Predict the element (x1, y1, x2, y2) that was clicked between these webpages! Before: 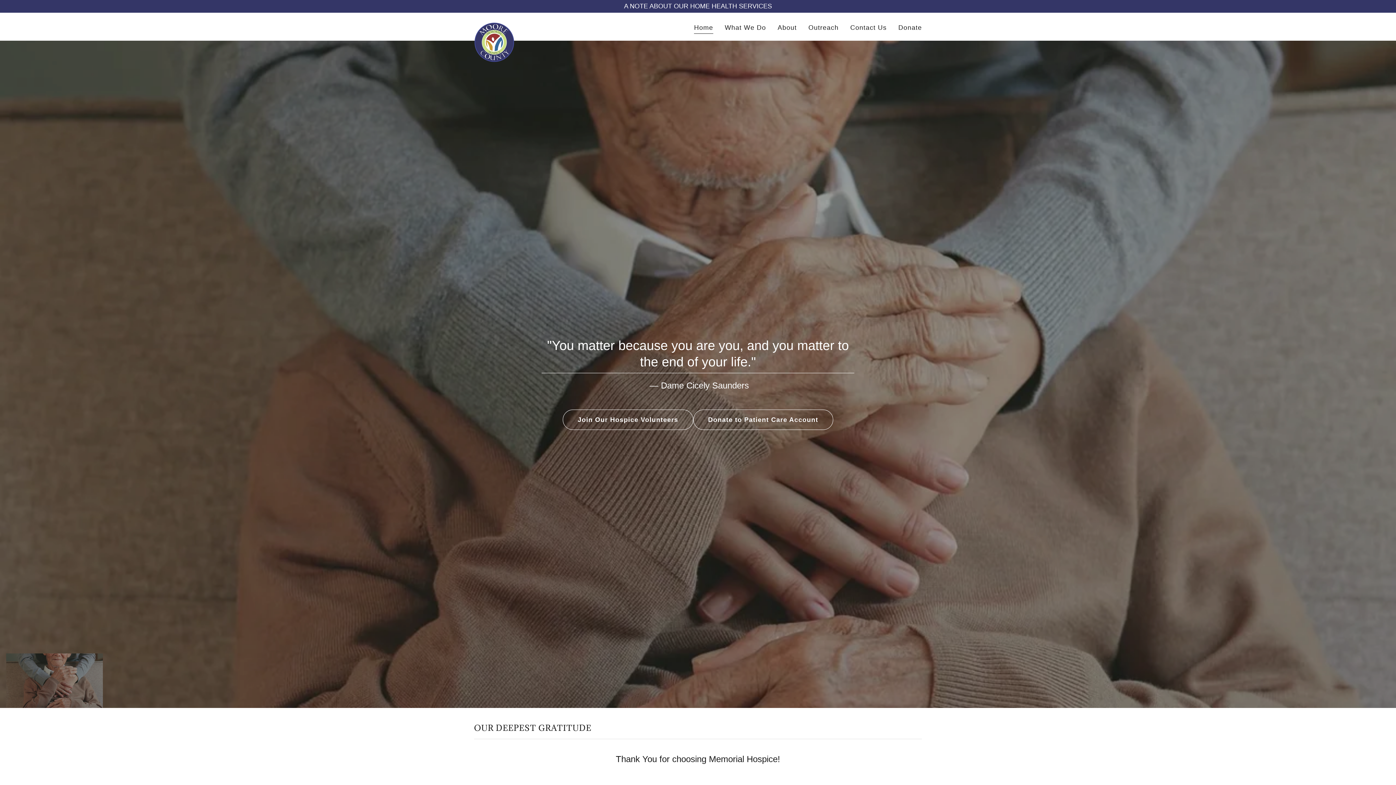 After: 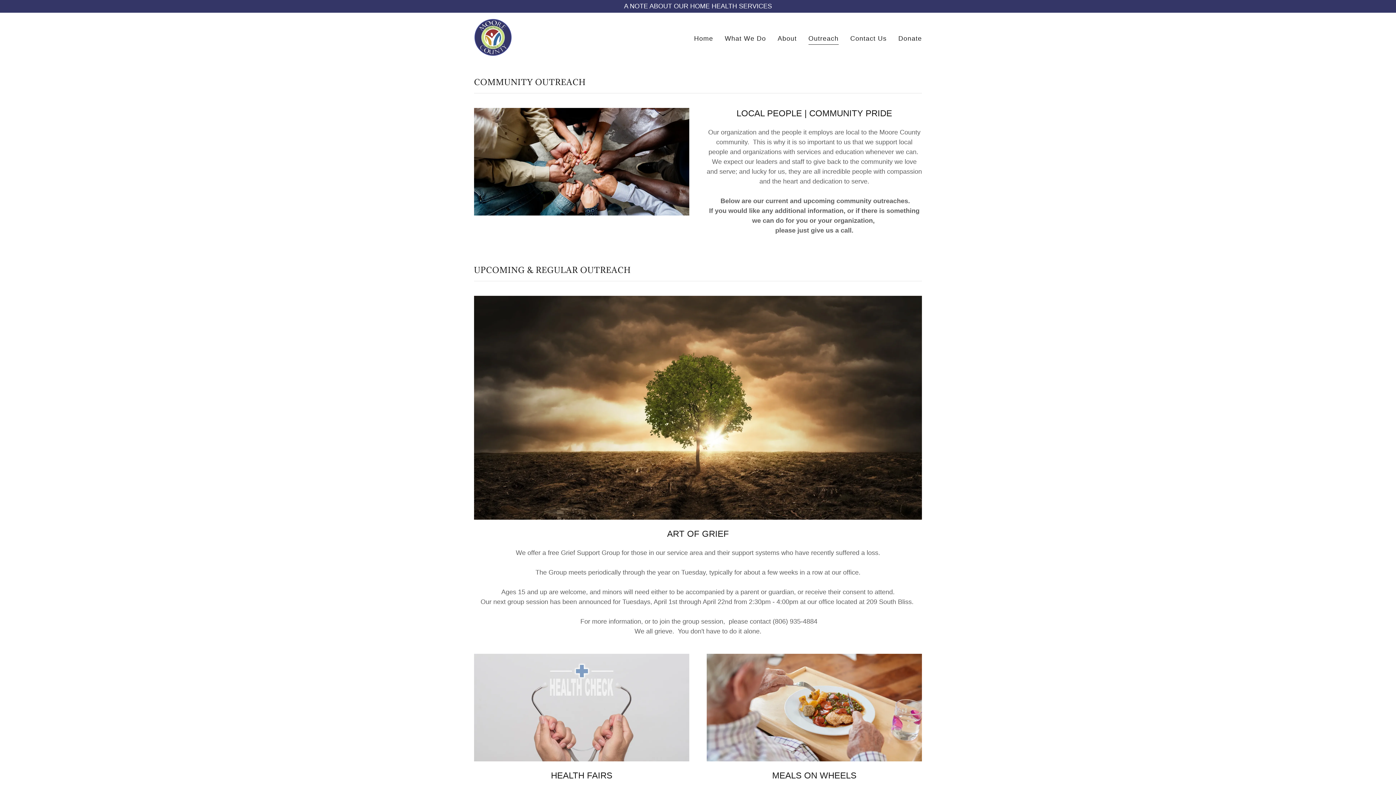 Action: bbox: (806, 21, 841, 34) label: Outreach